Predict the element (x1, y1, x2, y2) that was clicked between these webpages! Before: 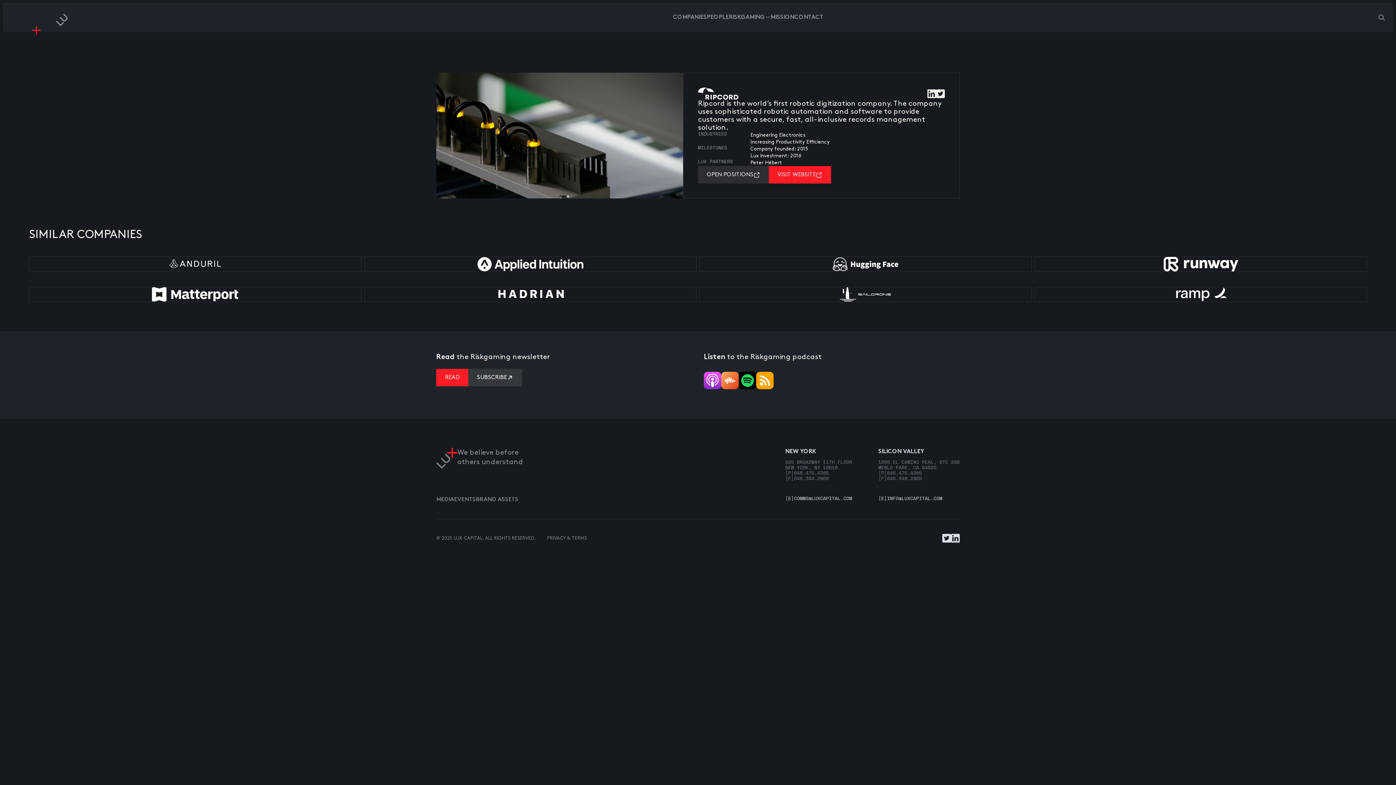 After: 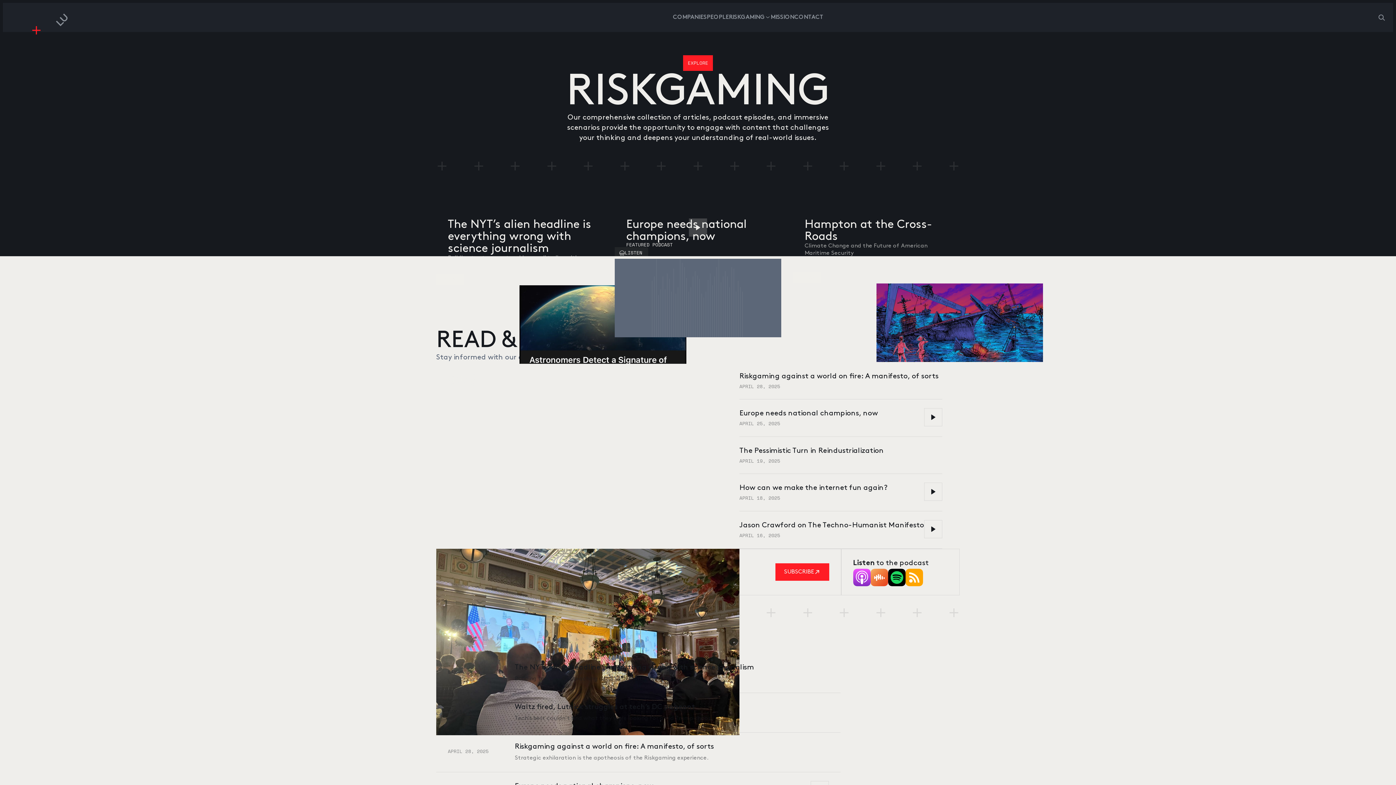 Action: bbox: (436, 369, 468, 386) label: READ